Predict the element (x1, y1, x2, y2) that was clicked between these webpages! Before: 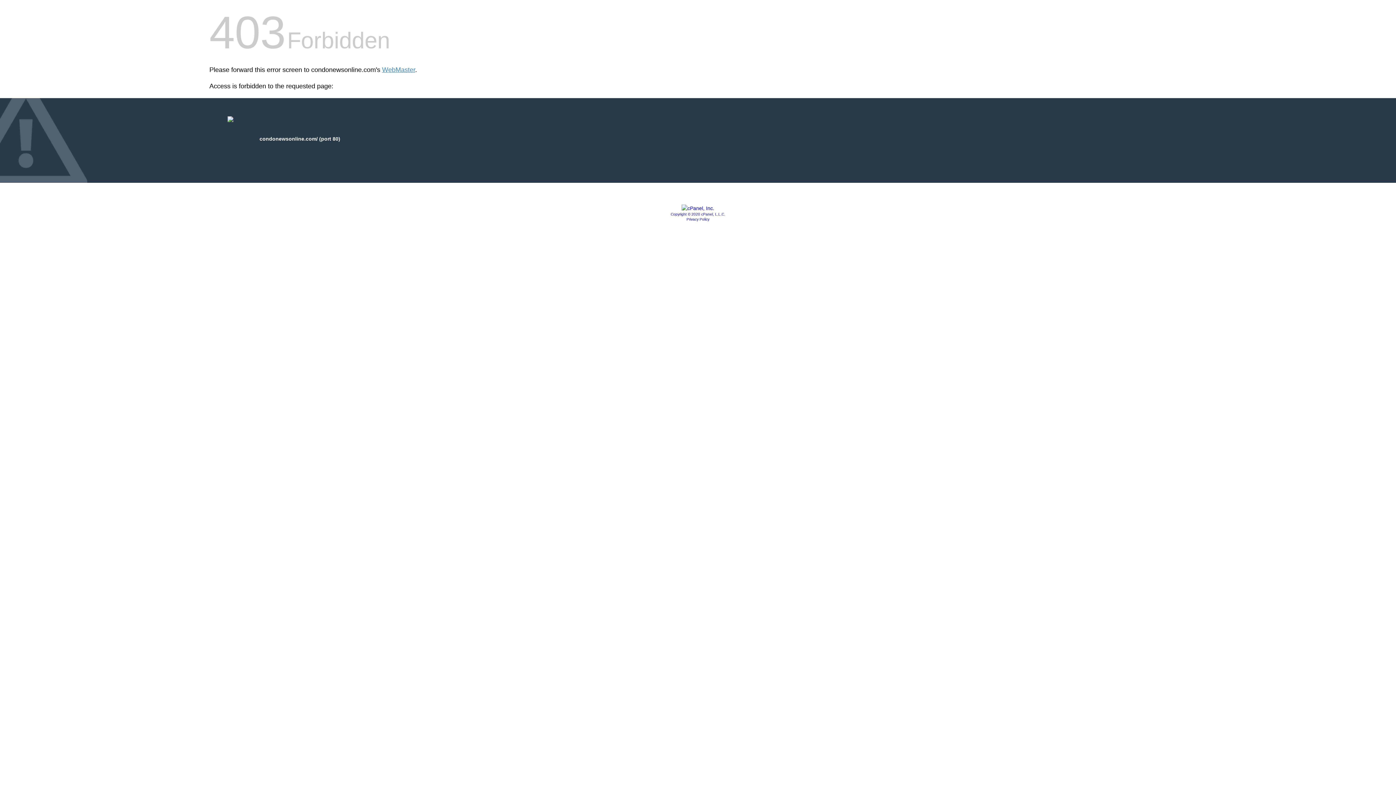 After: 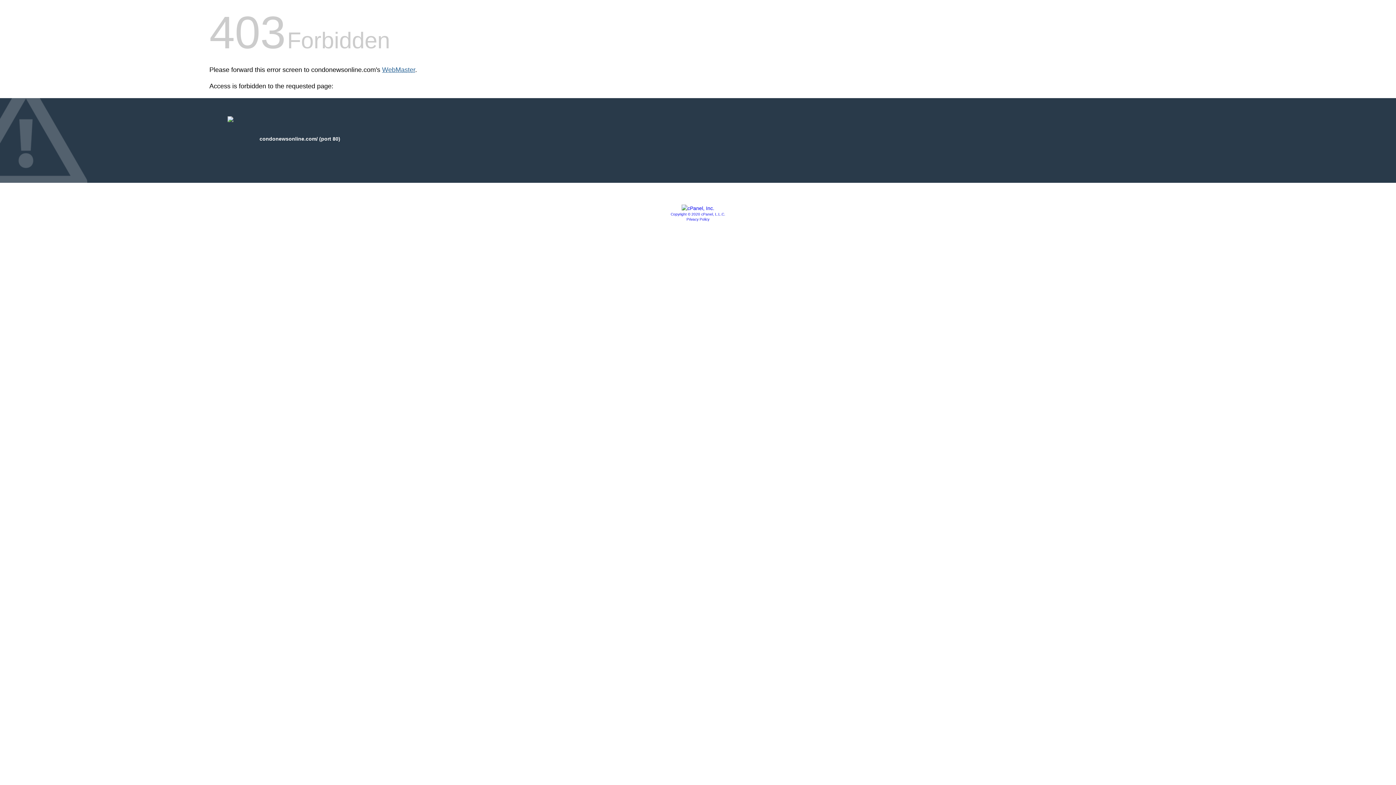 Action: label: WebMaster bbox: (382, 66, 415, 73)